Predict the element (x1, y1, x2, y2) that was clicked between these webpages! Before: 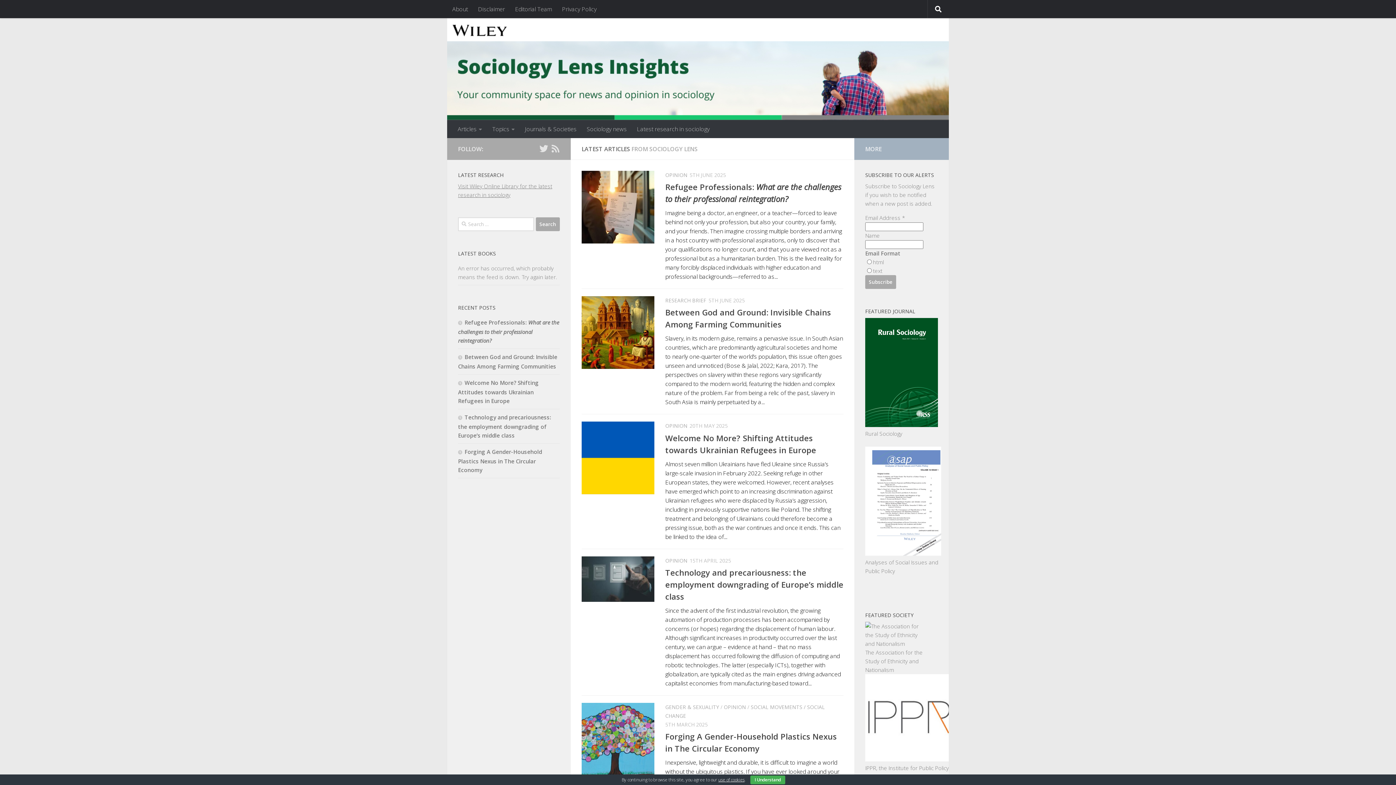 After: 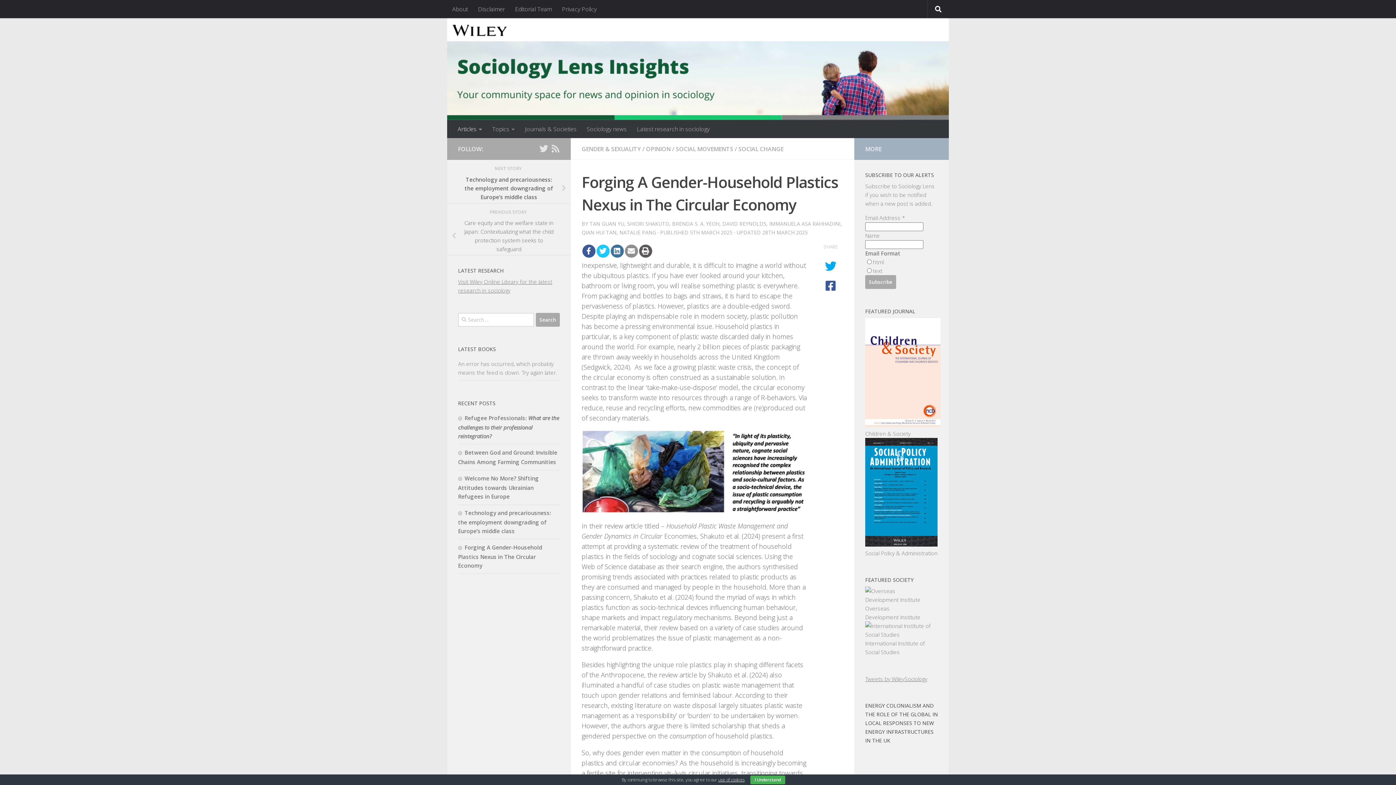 Action: bbox: (458, 448, 542, 473) label: Forging A Gender-Household Plastics Nexus in The Circular Economy